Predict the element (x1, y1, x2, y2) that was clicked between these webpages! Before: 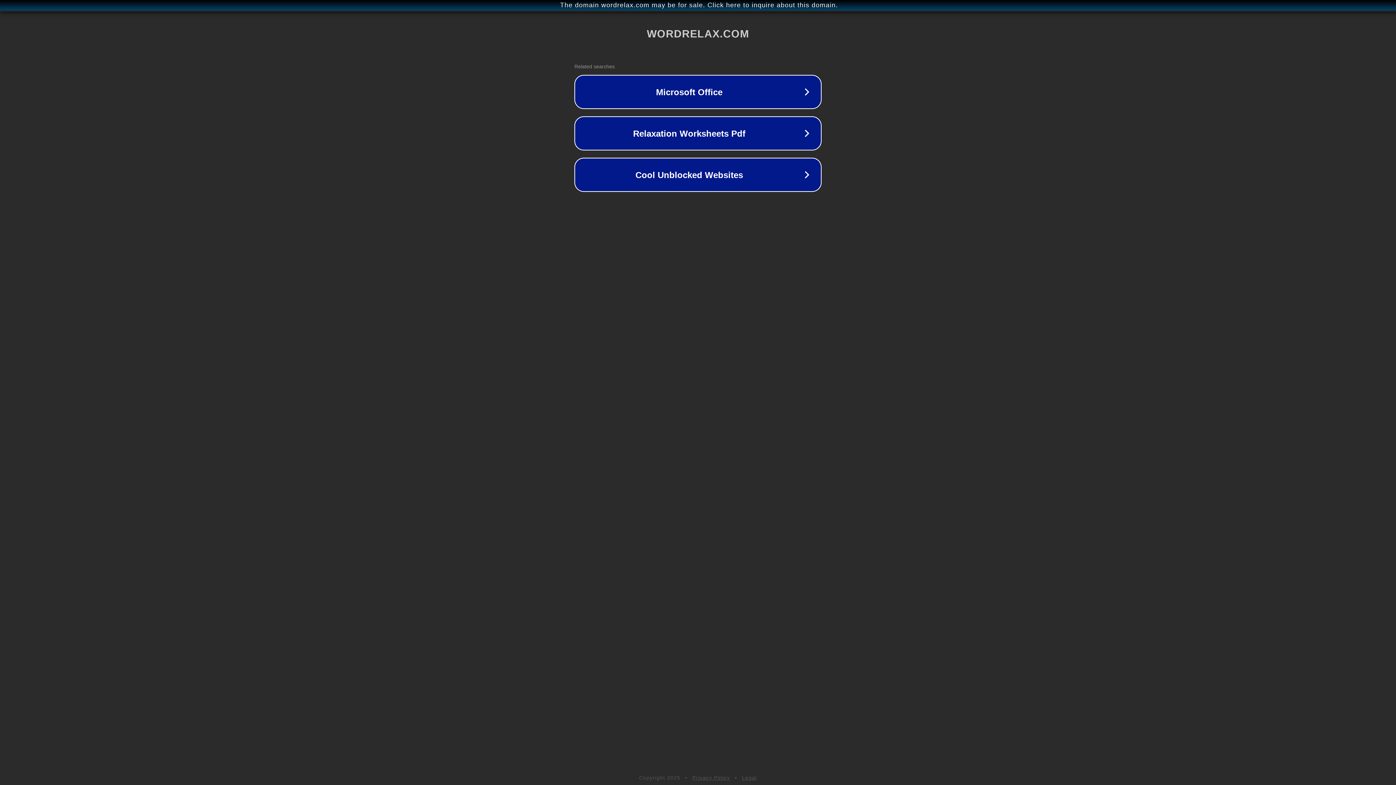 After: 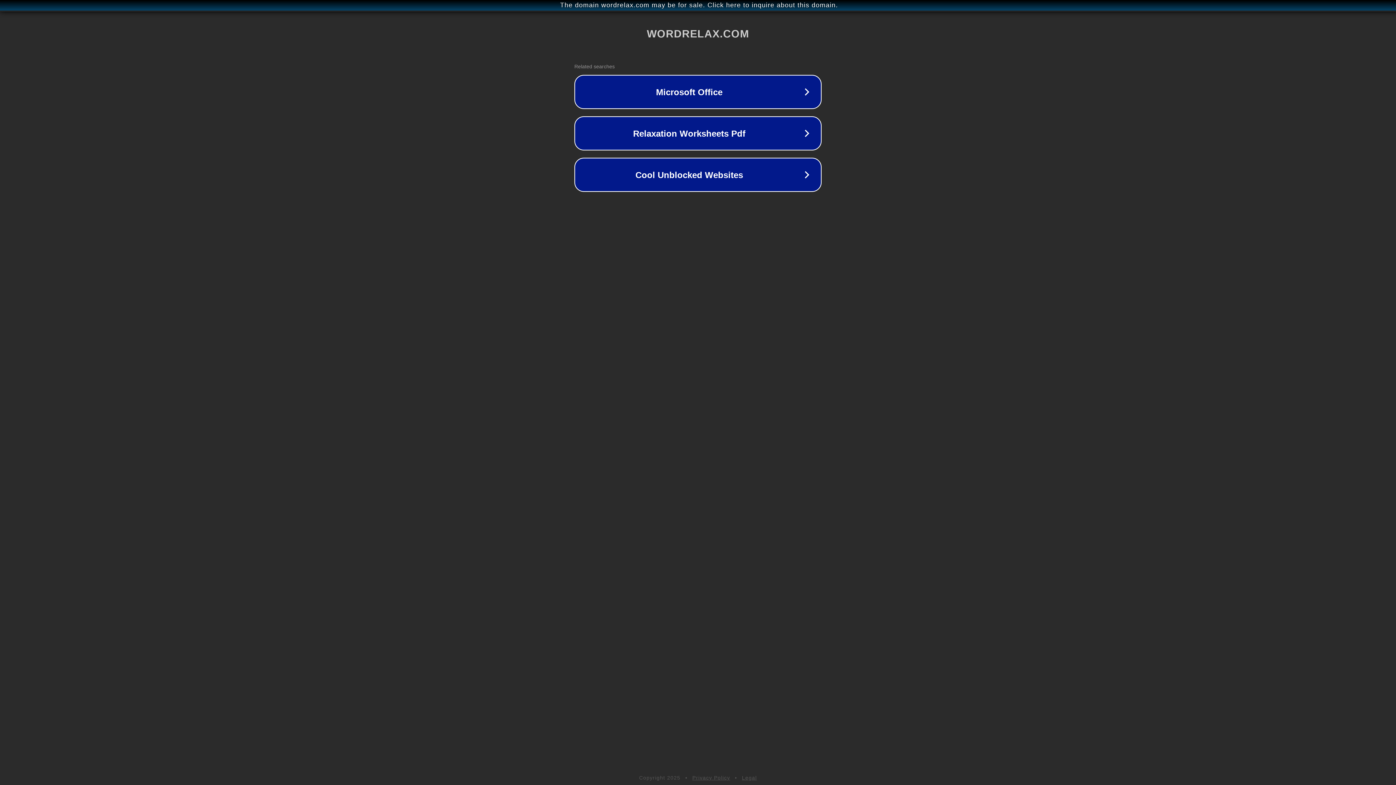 Action: bbox: (692, 775, 730, 781) label: Privacy Policy